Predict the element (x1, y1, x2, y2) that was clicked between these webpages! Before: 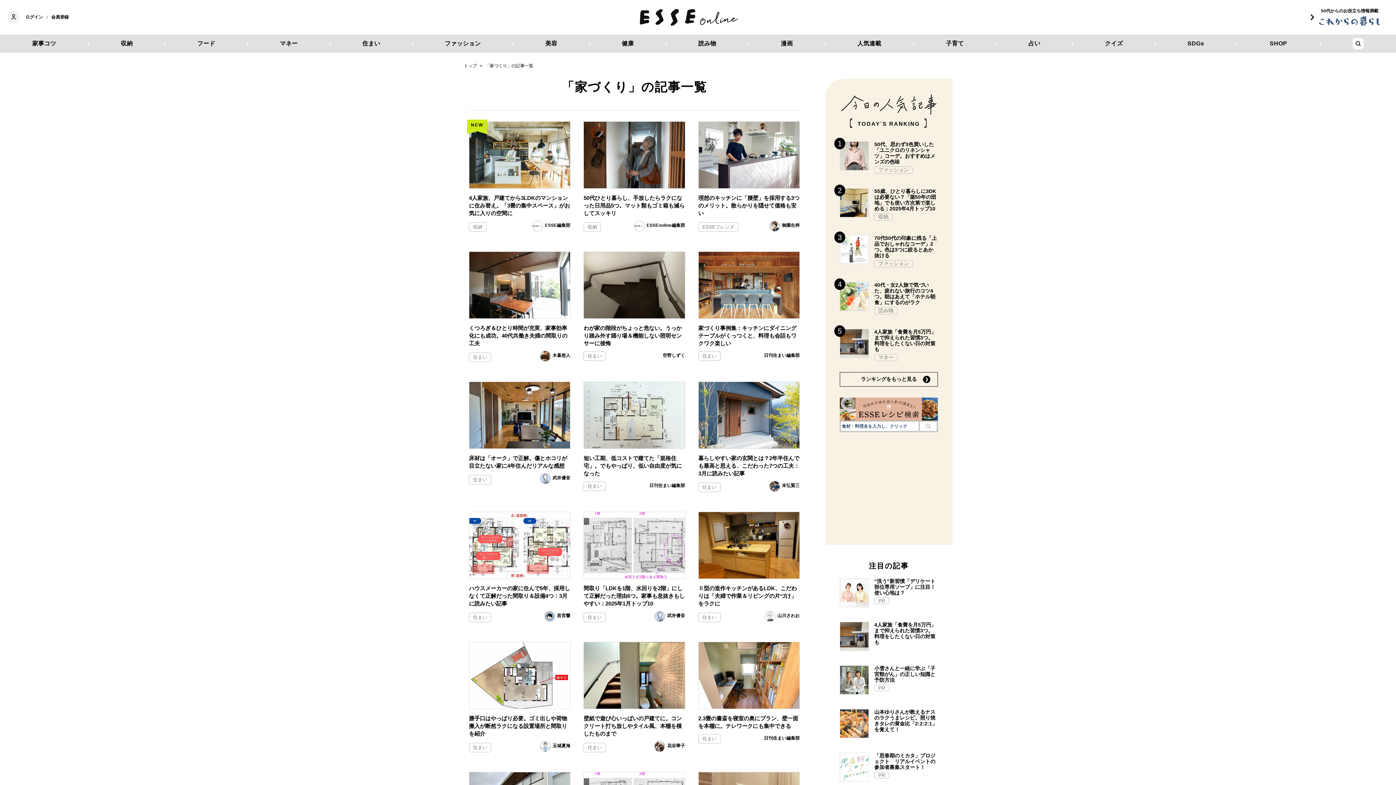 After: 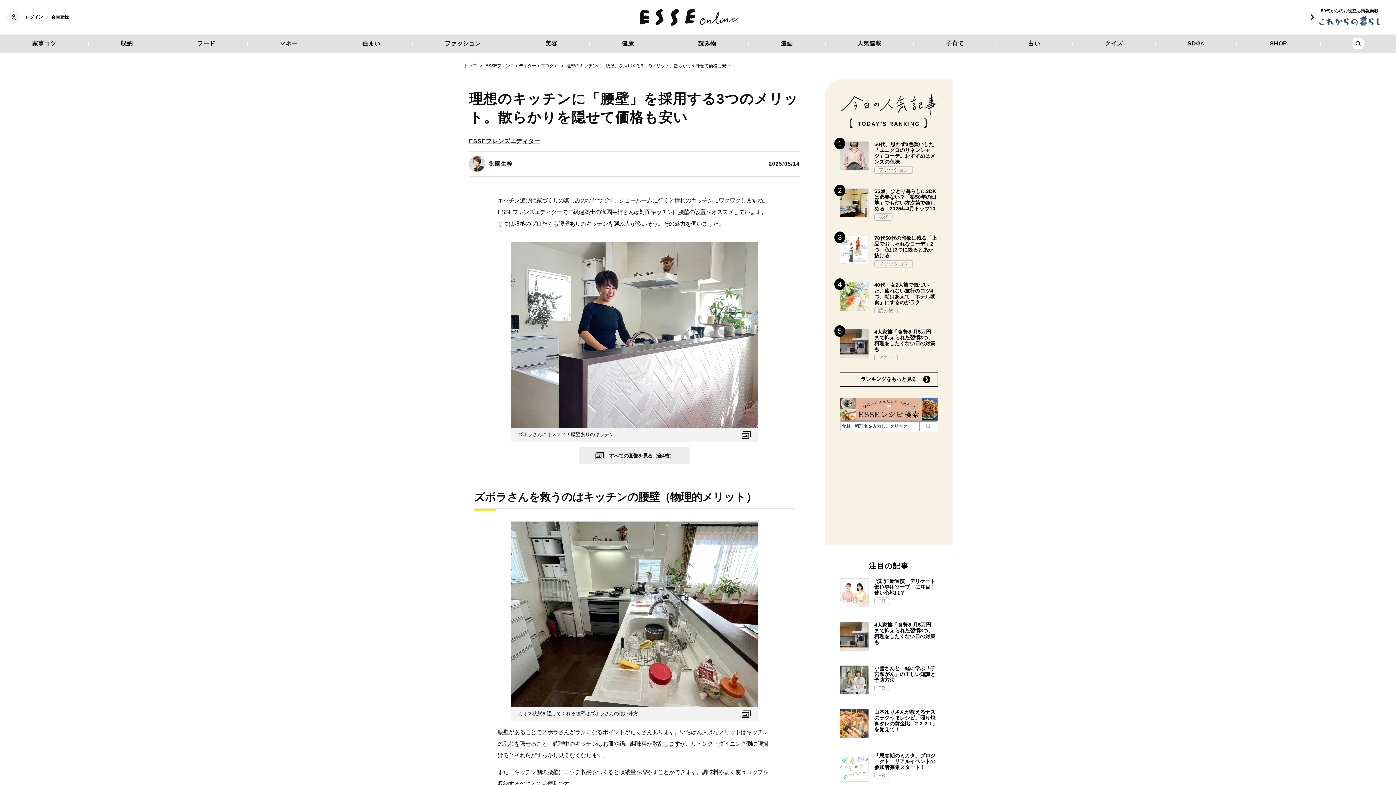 Action: label: 理想のキッチンに「腰壁」を採用する3つのメリット。散らかりを隠せて価格も安い bbox: (698, 194, 799, 217)